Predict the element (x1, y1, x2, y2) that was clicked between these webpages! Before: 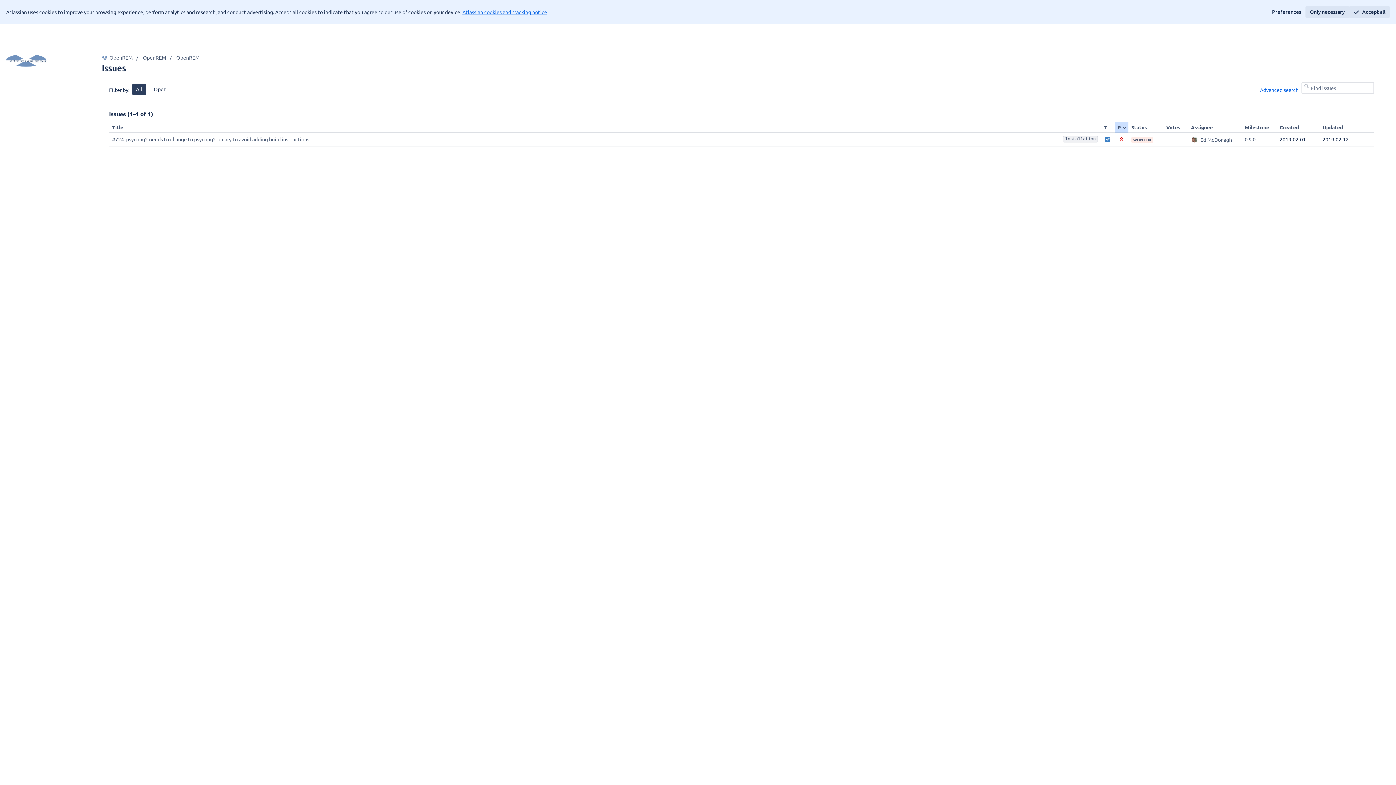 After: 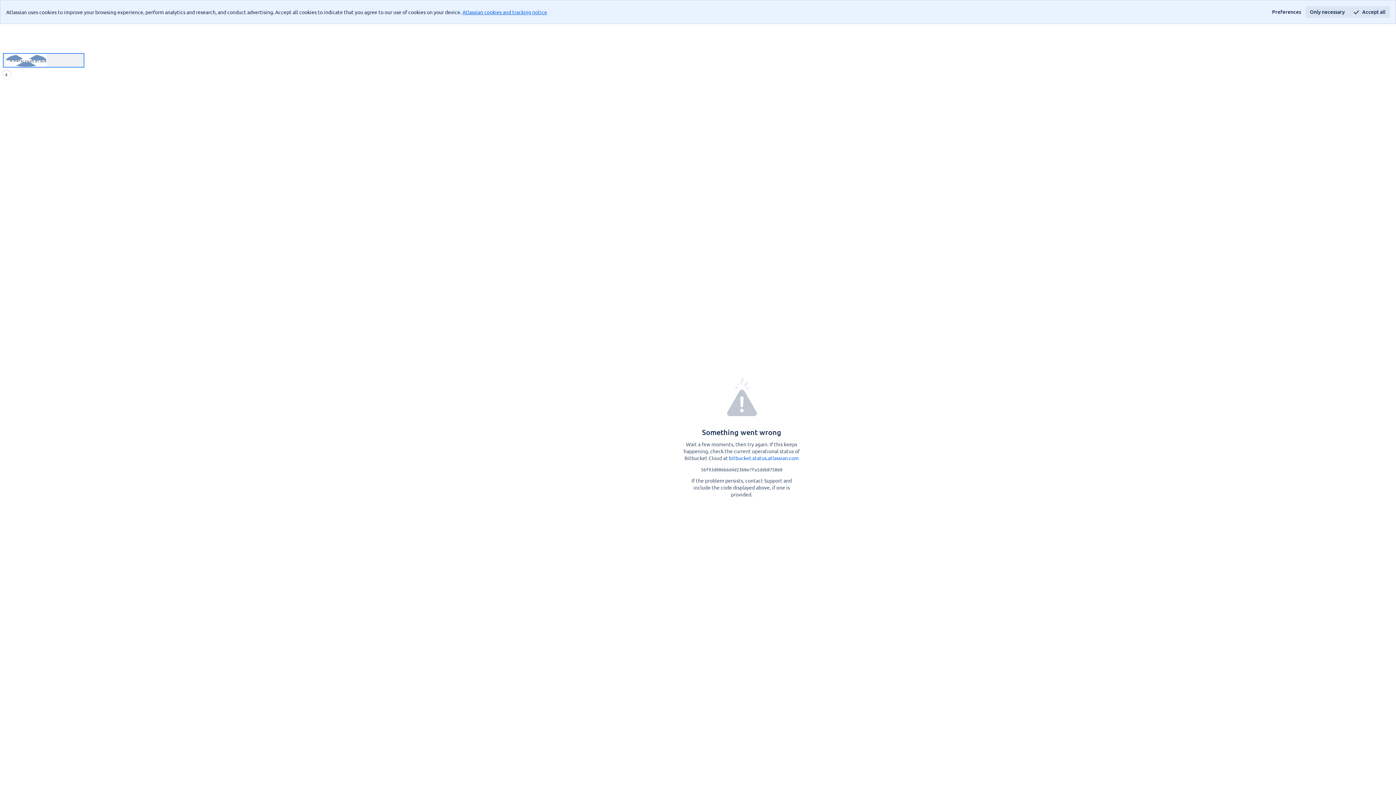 Action: bbox: (2, 53, 84, 67) label: OpenREM